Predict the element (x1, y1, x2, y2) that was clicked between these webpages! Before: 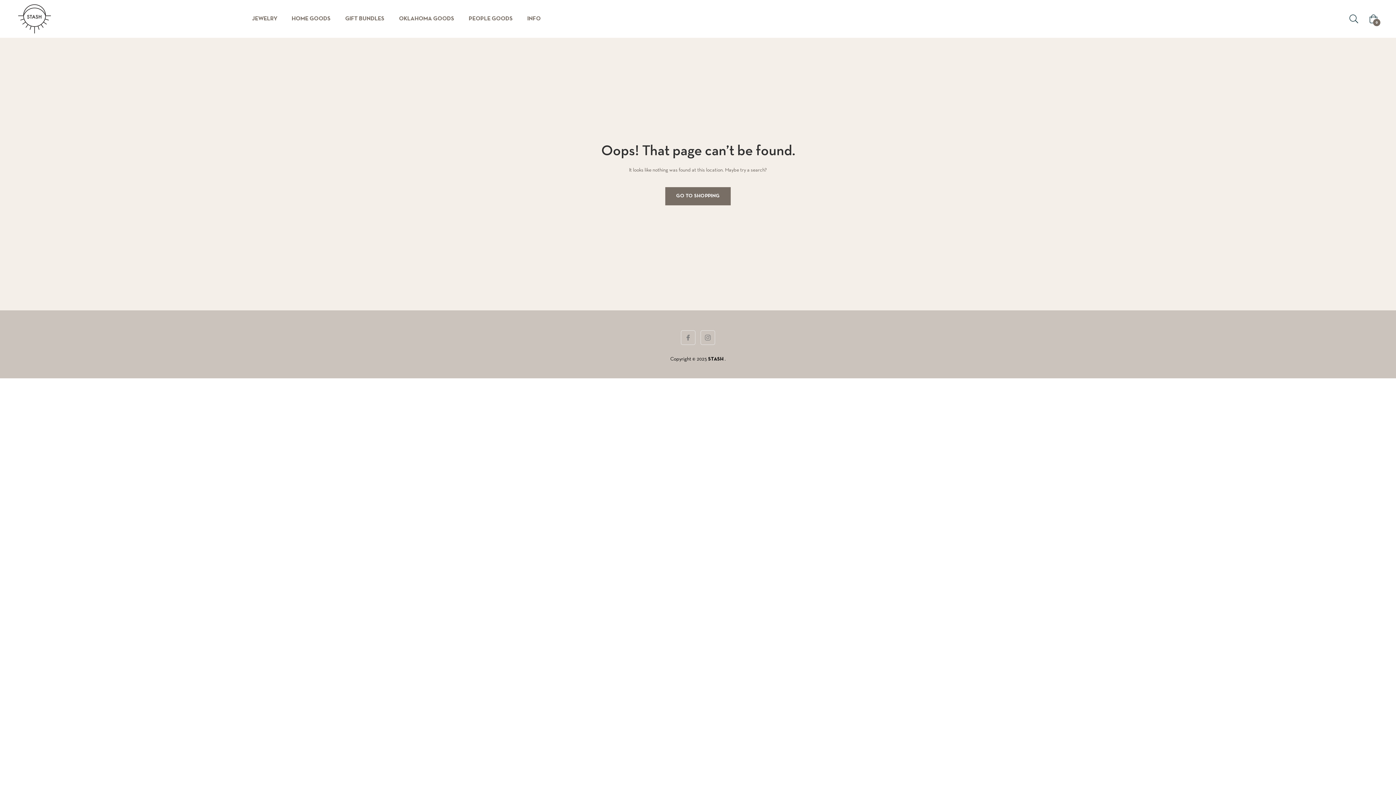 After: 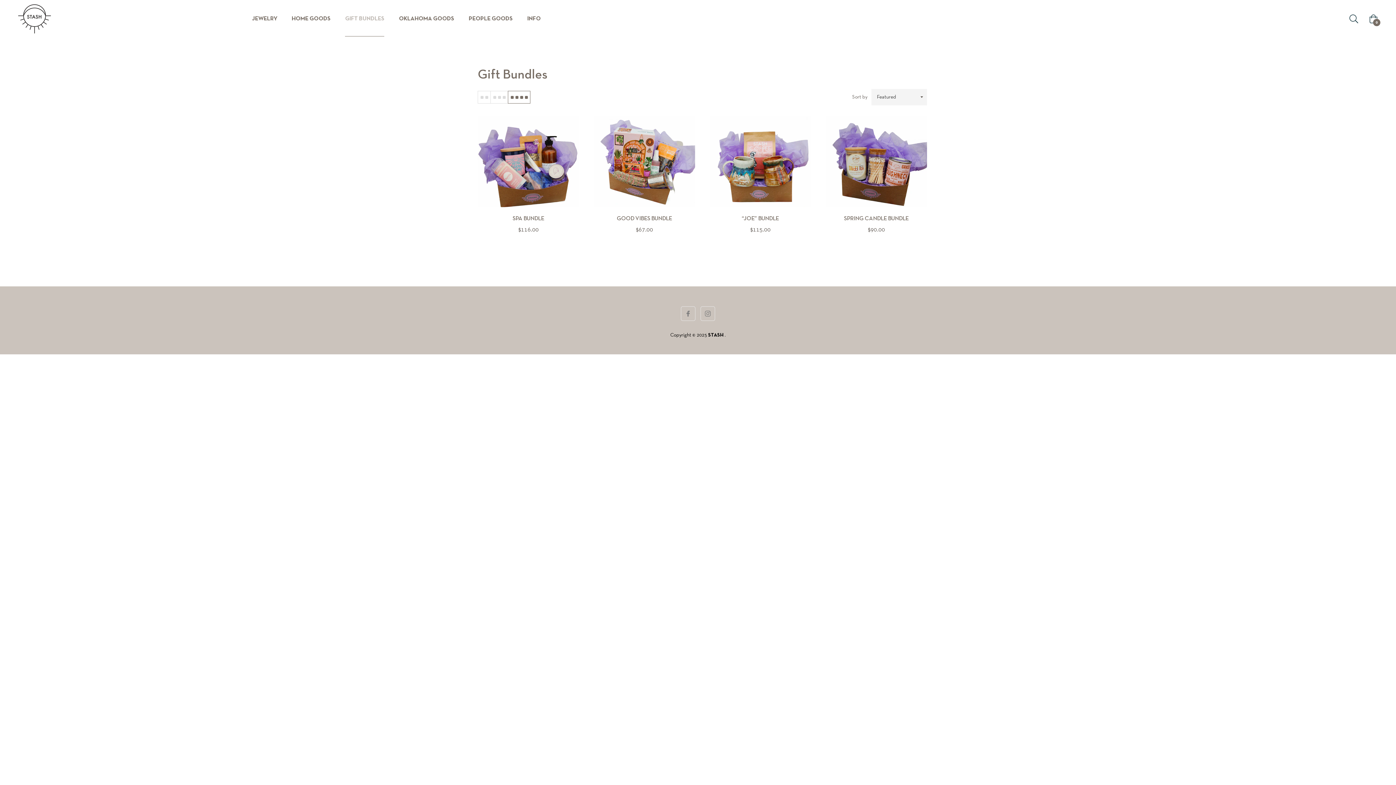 Action: label: GIFT BUNDLES bbox: (337, 0, 391, 37)